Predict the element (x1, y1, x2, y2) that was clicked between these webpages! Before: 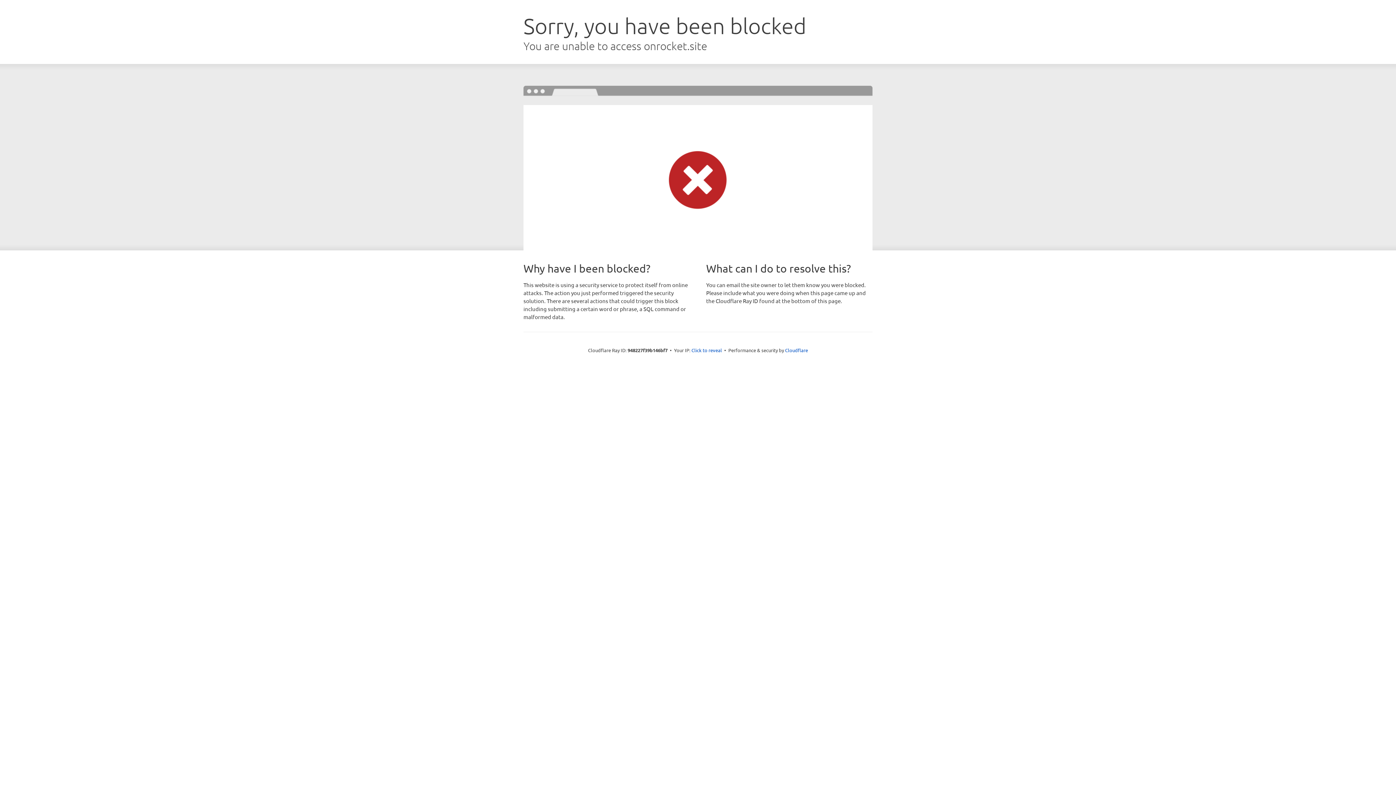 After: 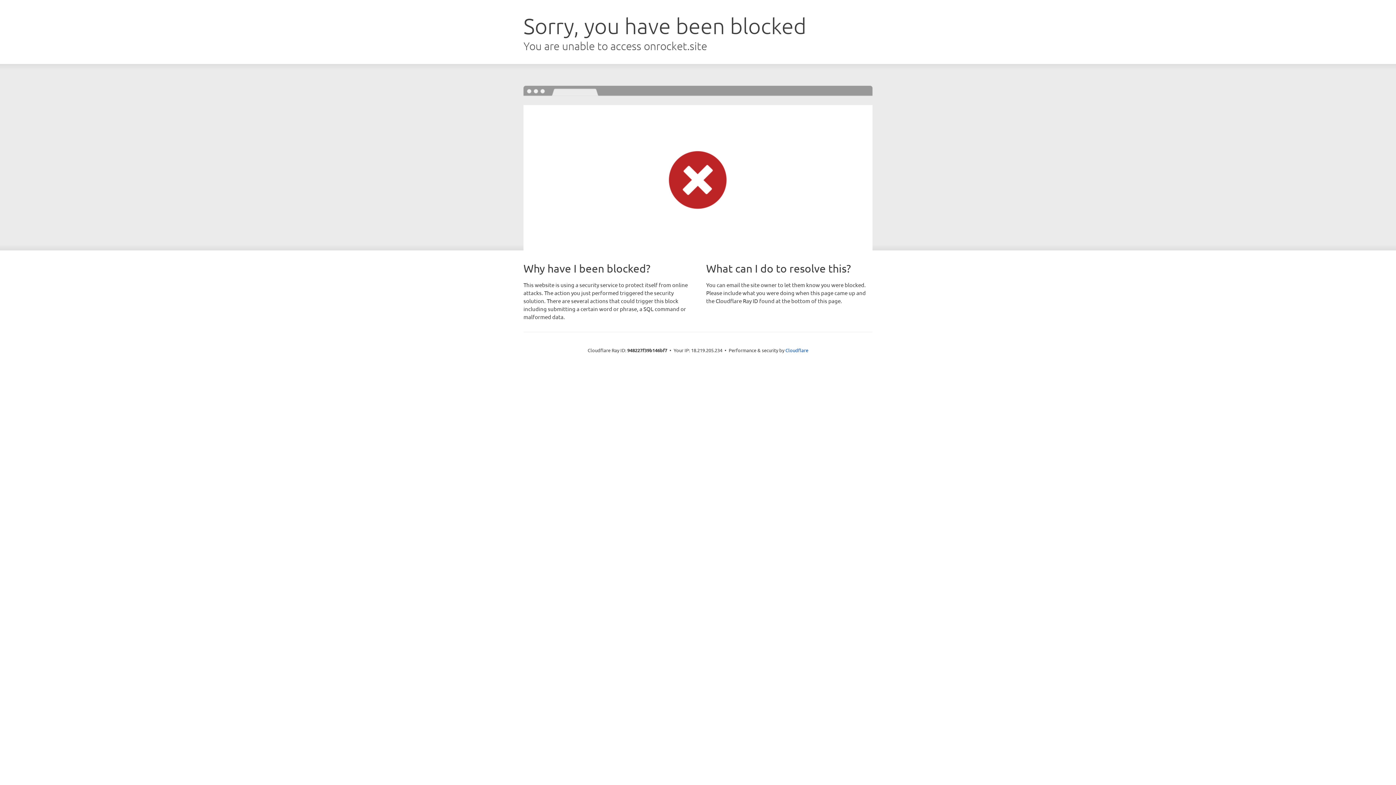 Action: bbox: (691, 346, 722, 353) label: Click to reveal